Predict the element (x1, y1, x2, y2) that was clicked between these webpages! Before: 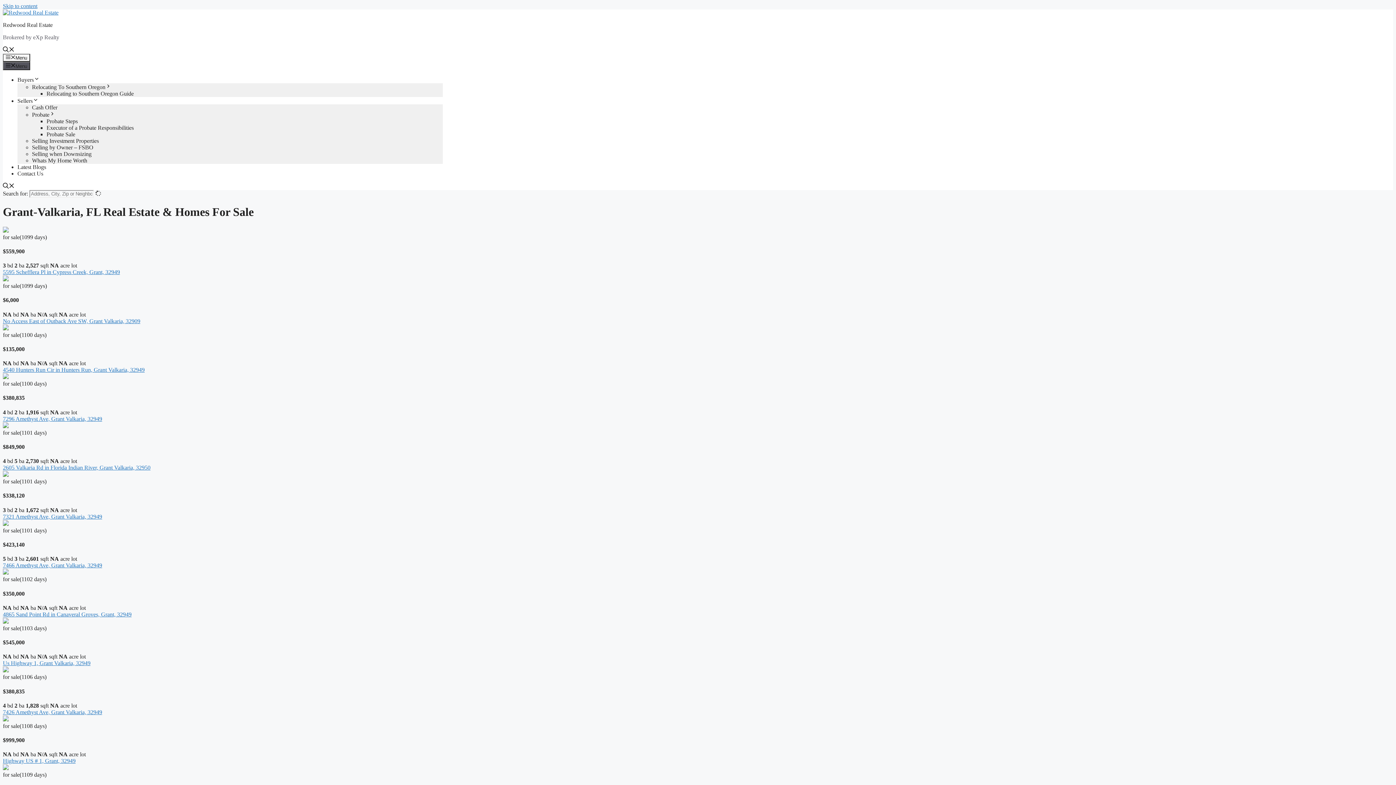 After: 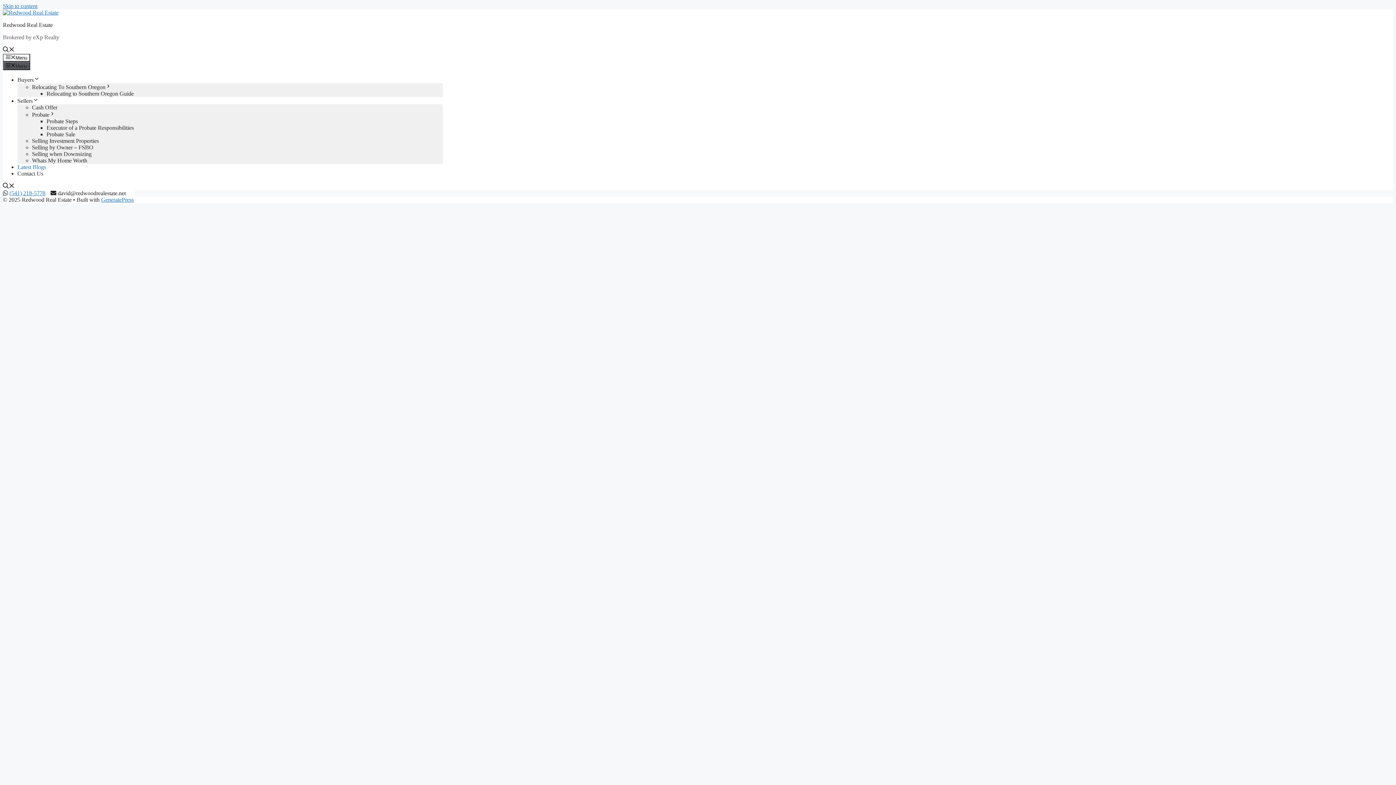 Action: bbox: (17, 163, 46, 170) label: Latest Blogs